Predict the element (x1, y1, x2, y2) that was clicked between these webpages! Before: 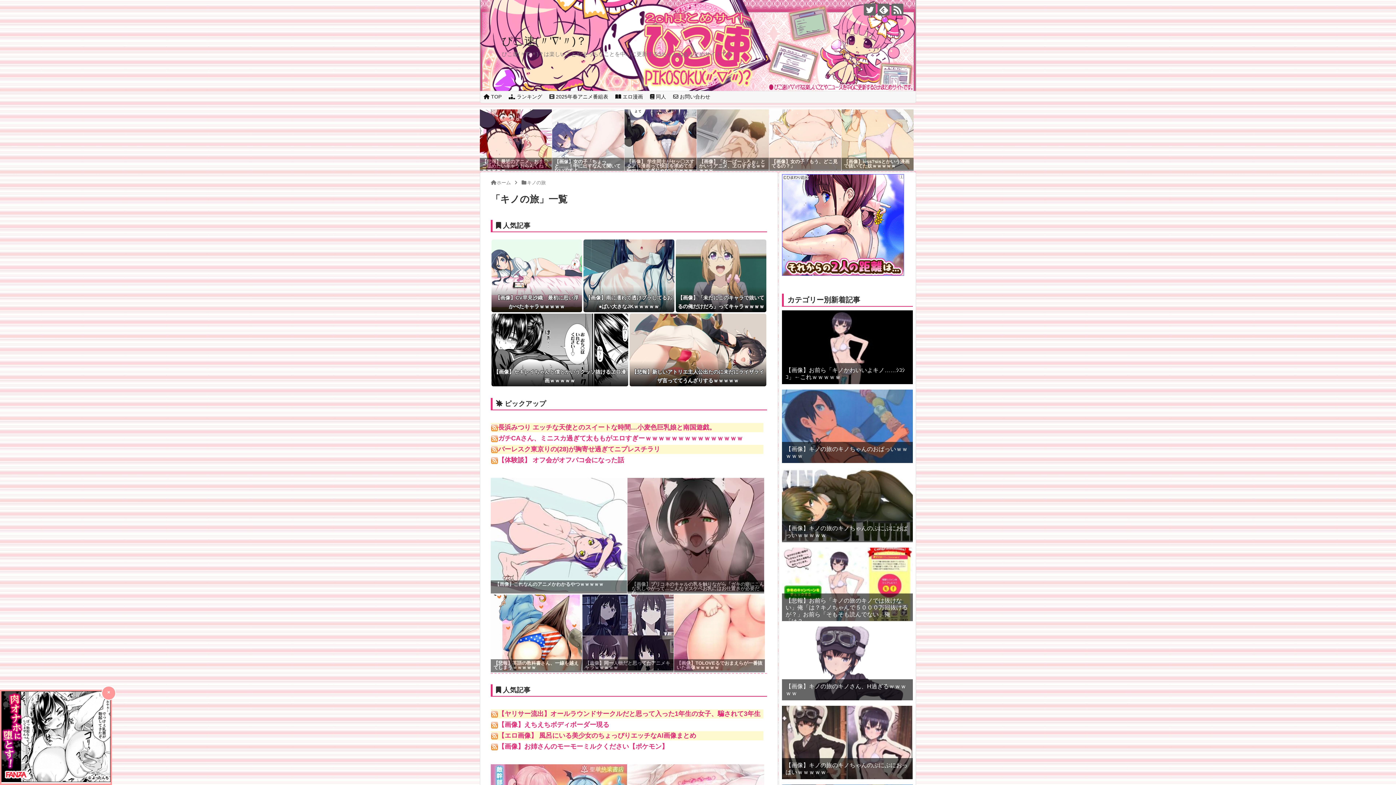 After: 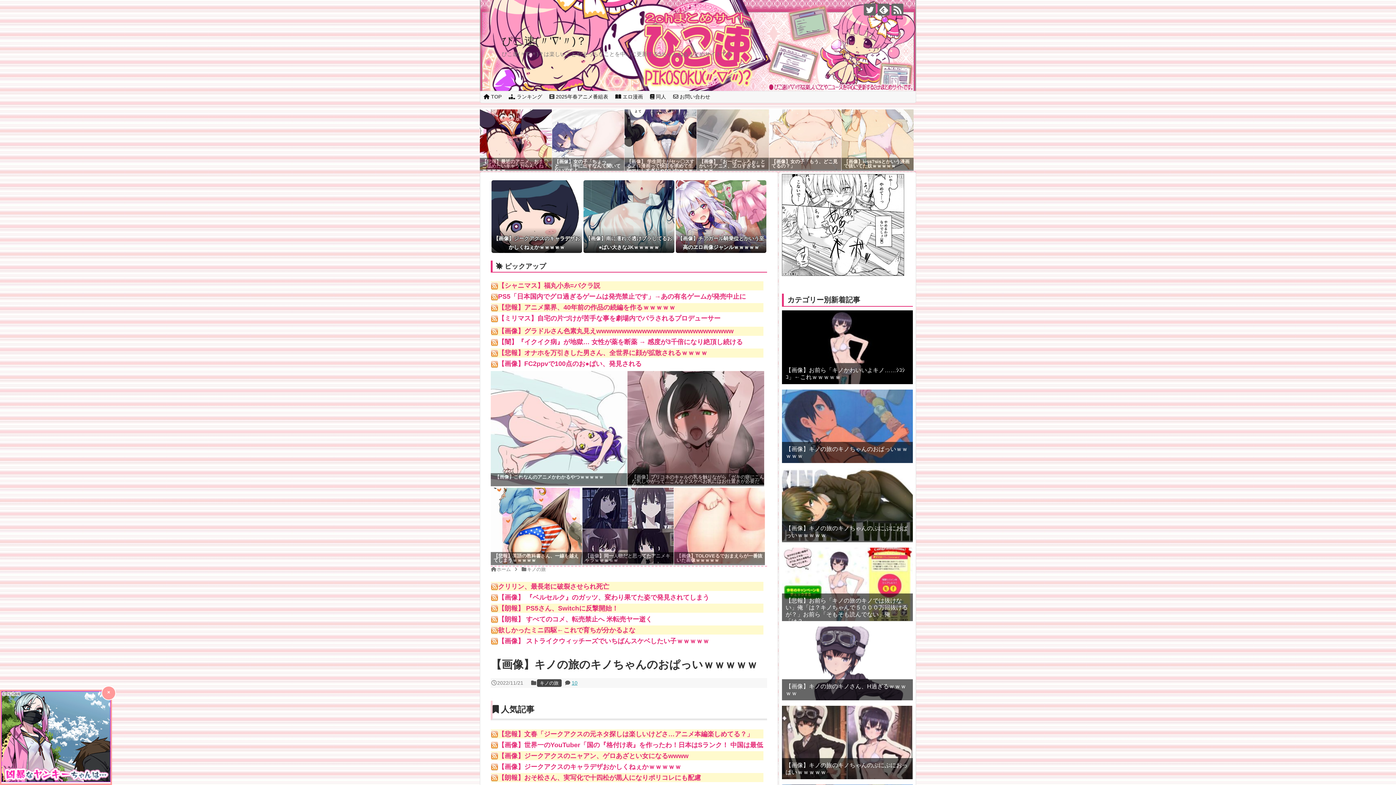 Action: bbox: (782, 389, 913, 463)